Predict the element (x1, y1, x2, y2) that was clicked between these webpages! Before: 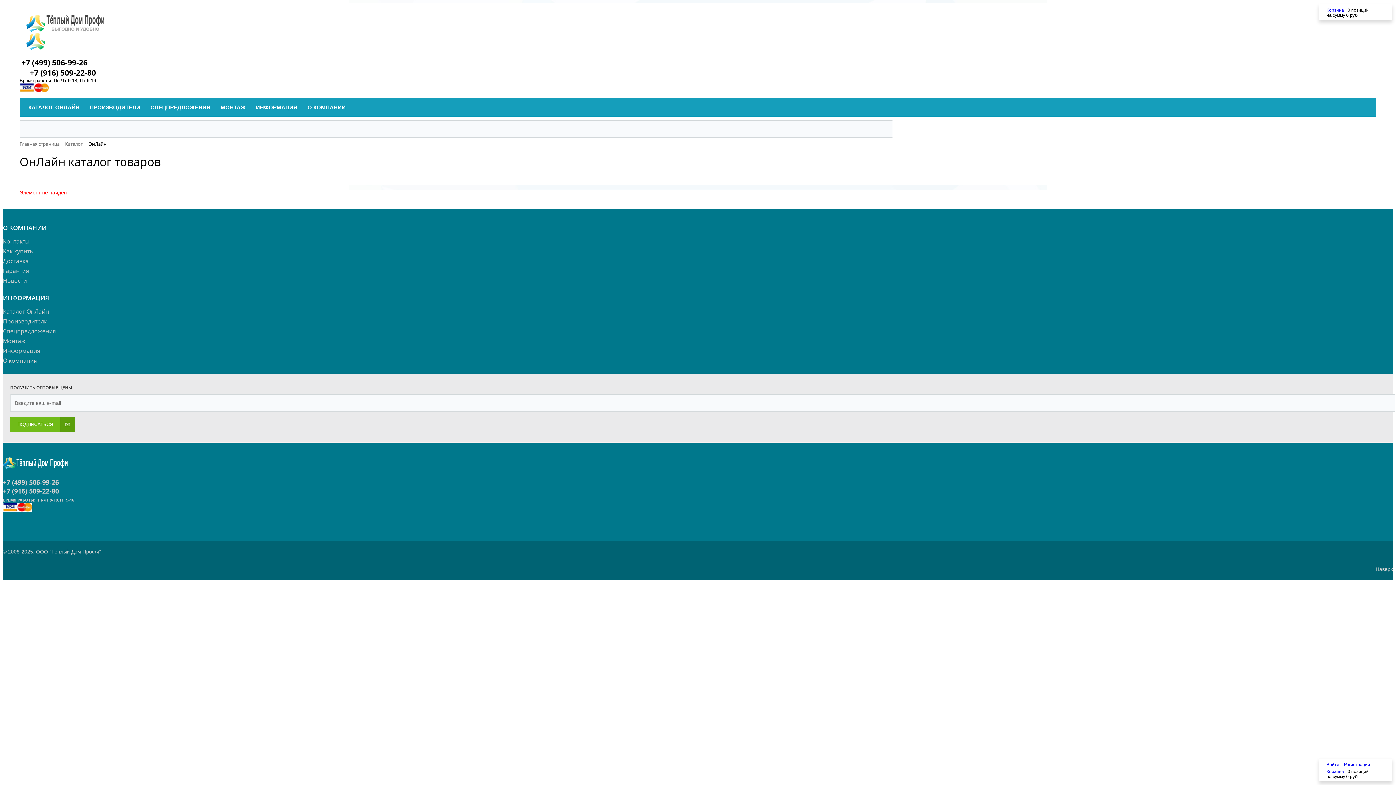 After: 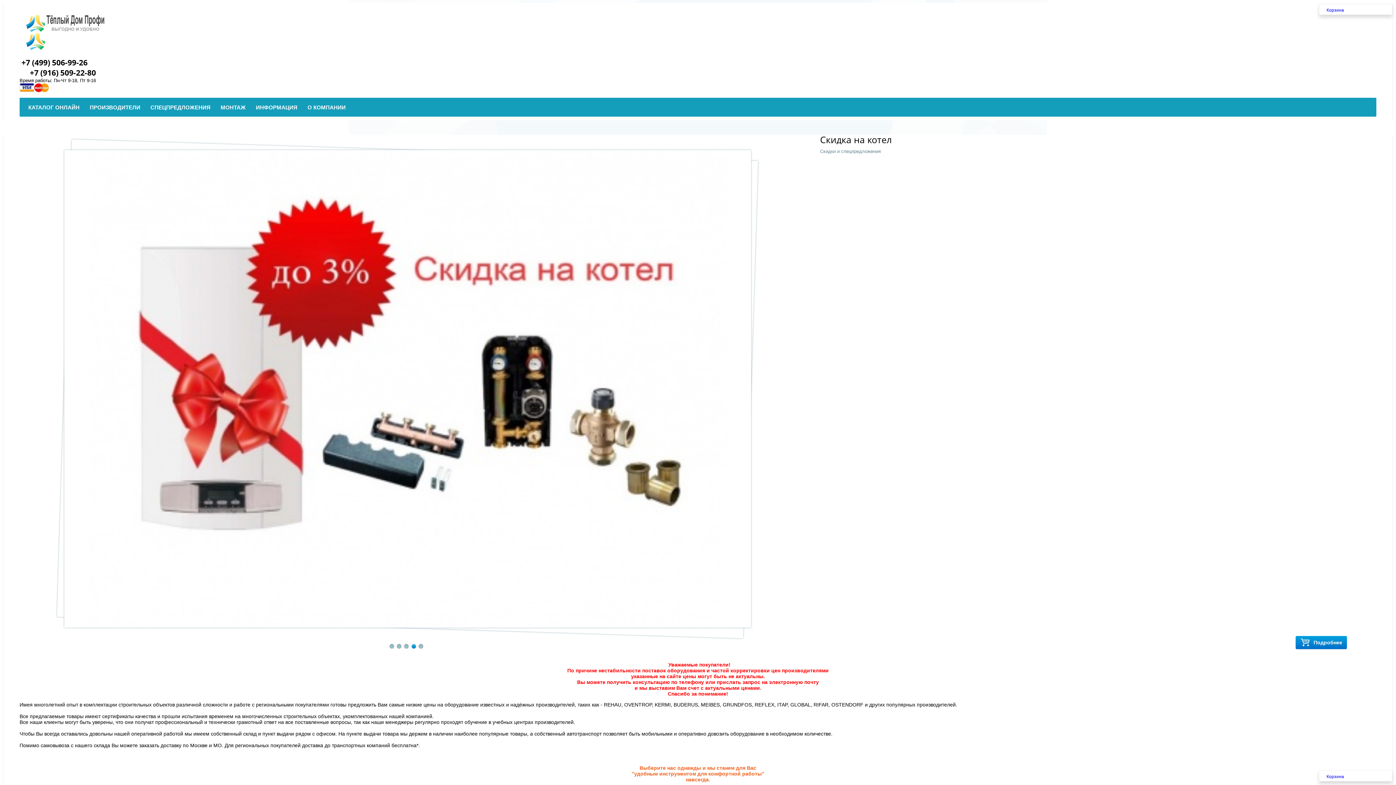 Action: bbox: (25, 14, 1376, 32)